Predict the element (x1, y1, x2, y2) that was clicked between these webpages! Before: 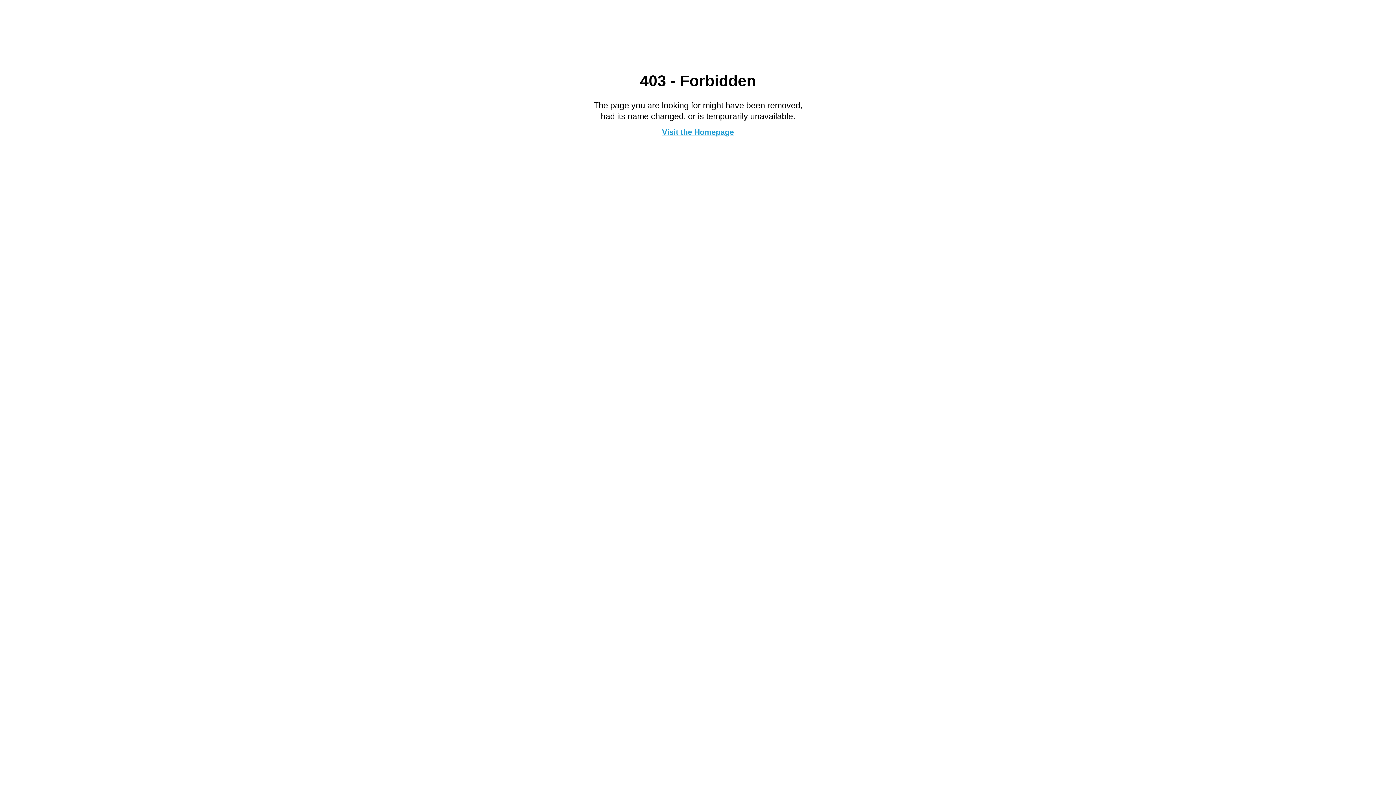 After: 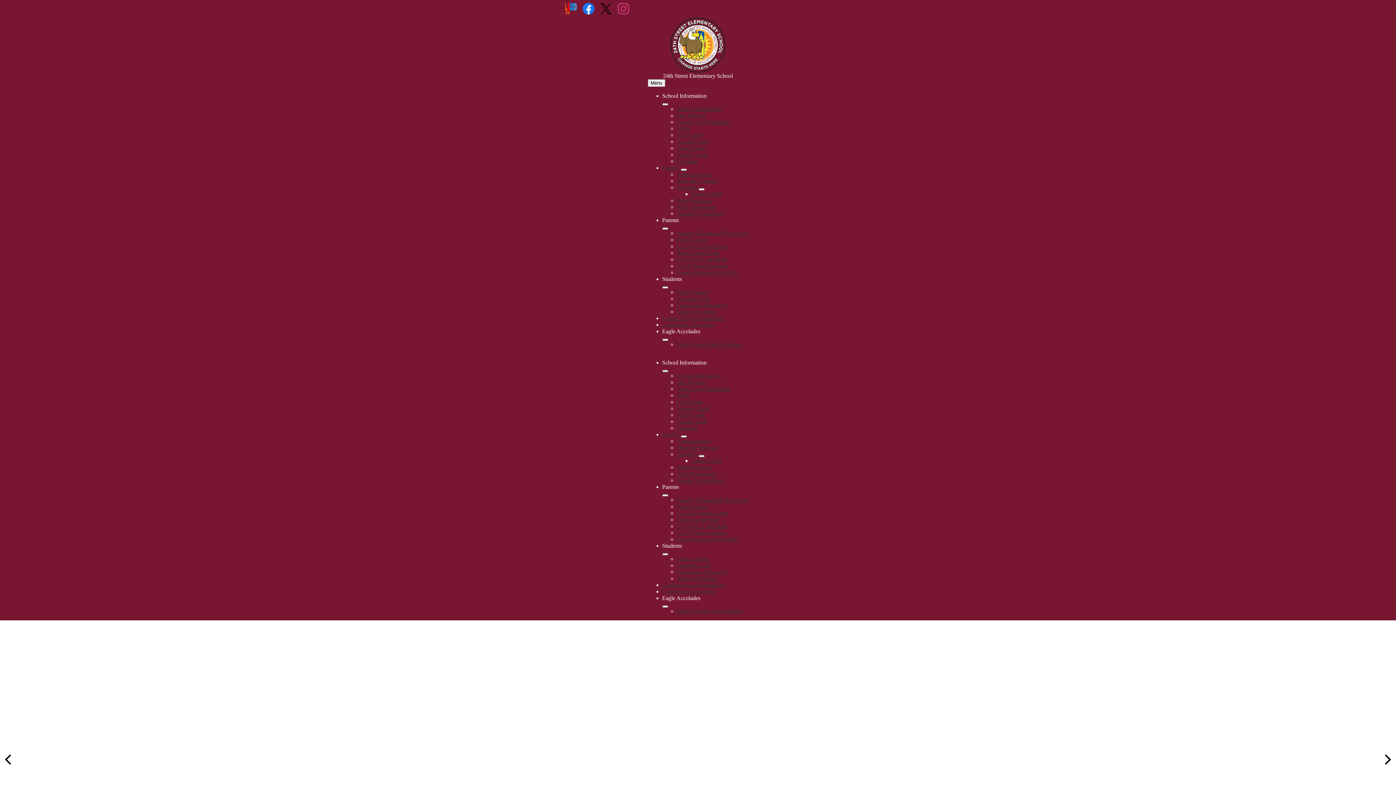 Action: bbox: (662, 127, 734, 136) label: Visit the Homepage